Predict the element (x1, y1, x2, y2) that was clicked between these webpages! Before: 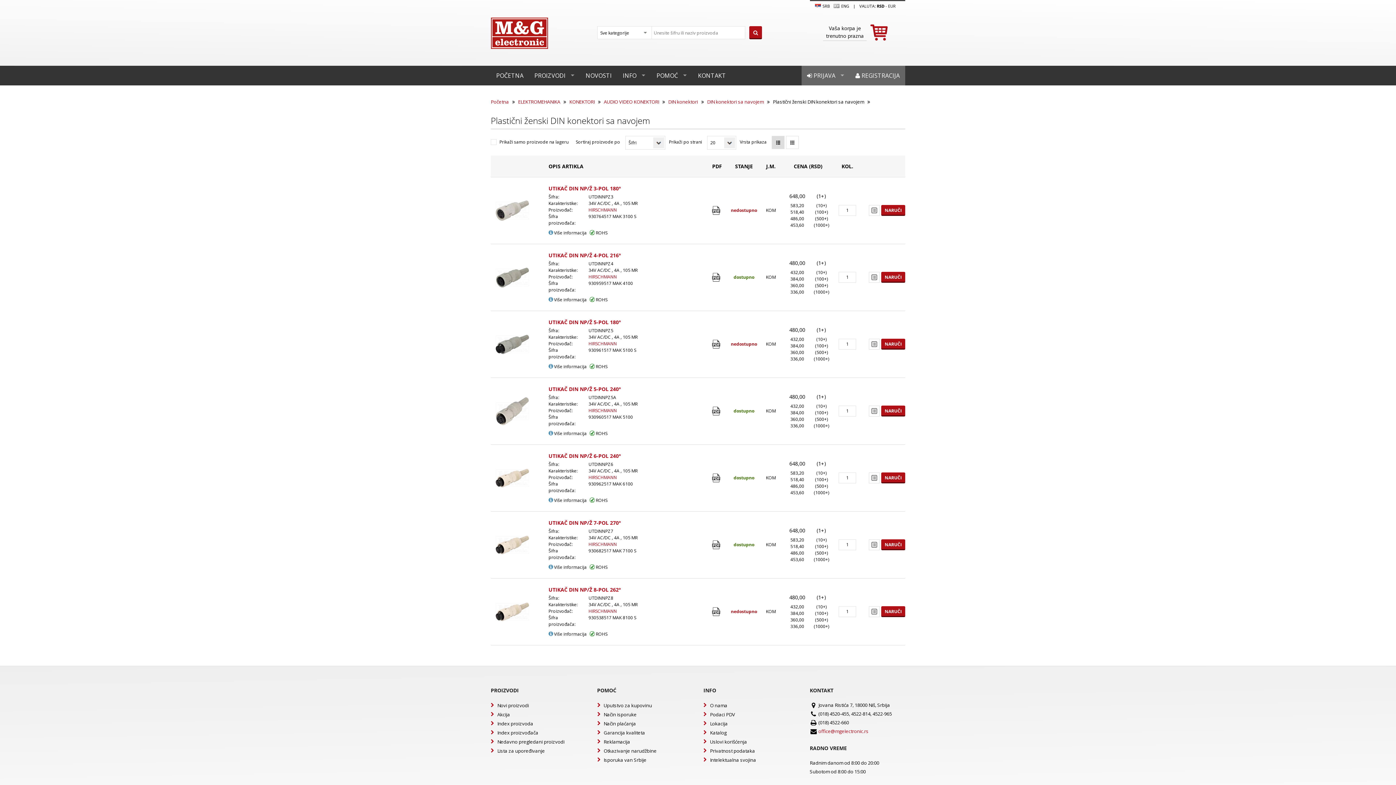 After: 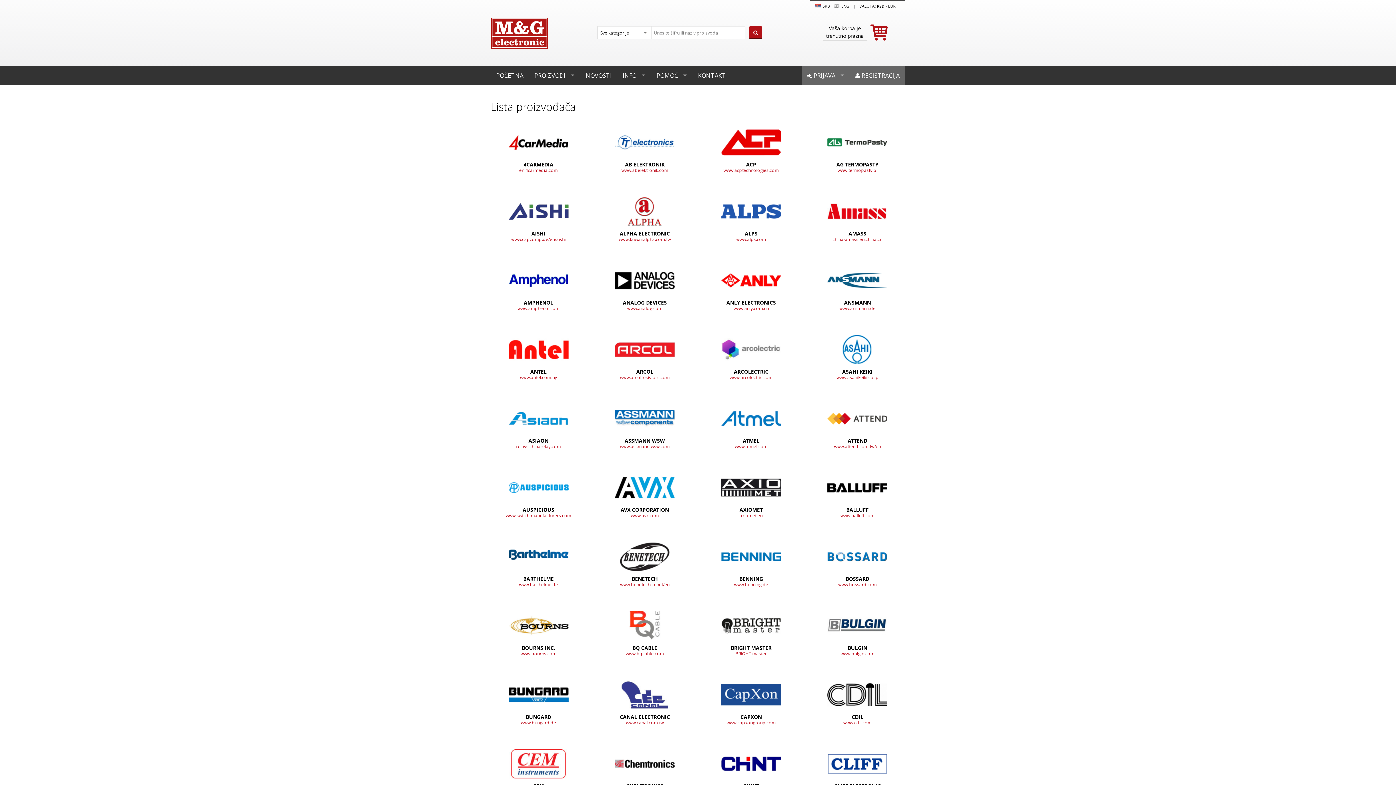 Action: bbox: (490, 728, 538, 737) label: Index proizvođača